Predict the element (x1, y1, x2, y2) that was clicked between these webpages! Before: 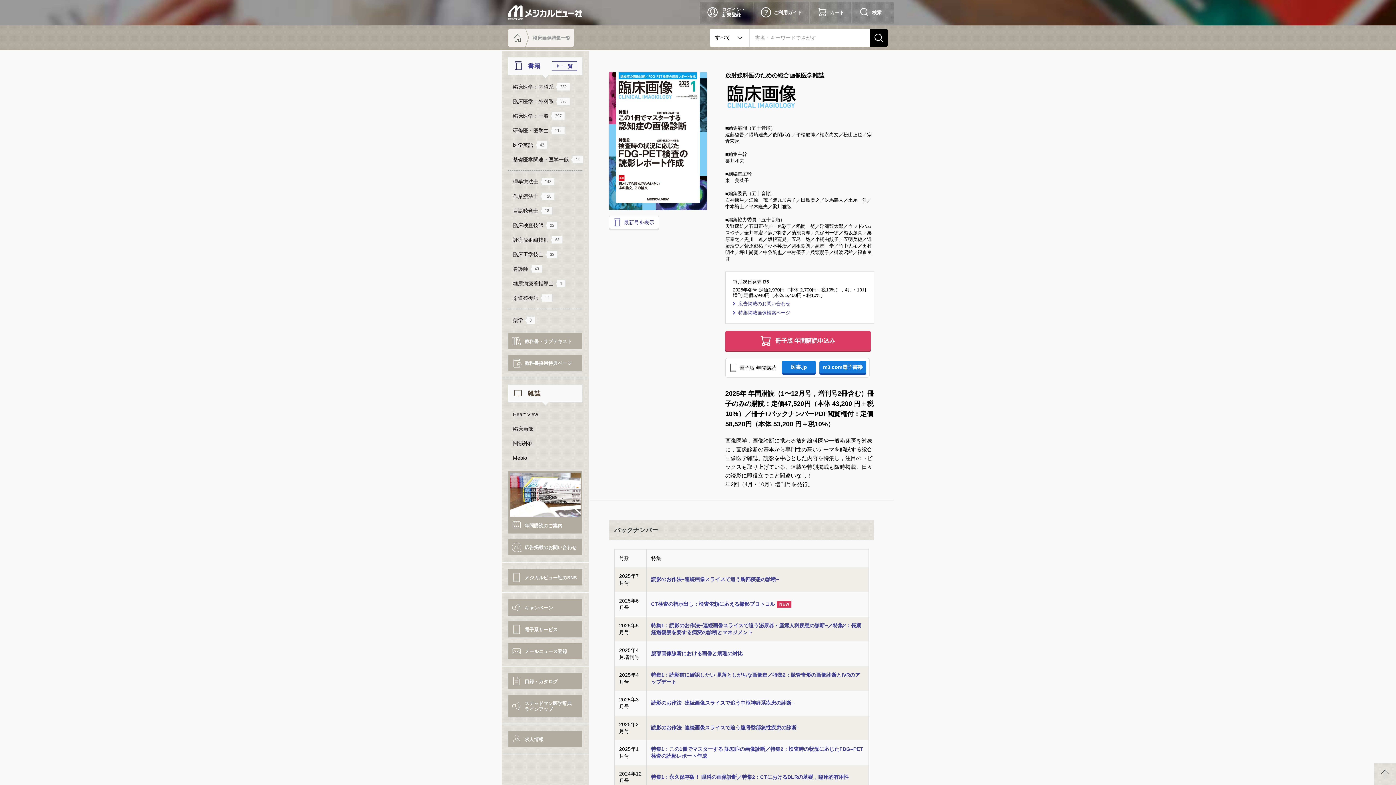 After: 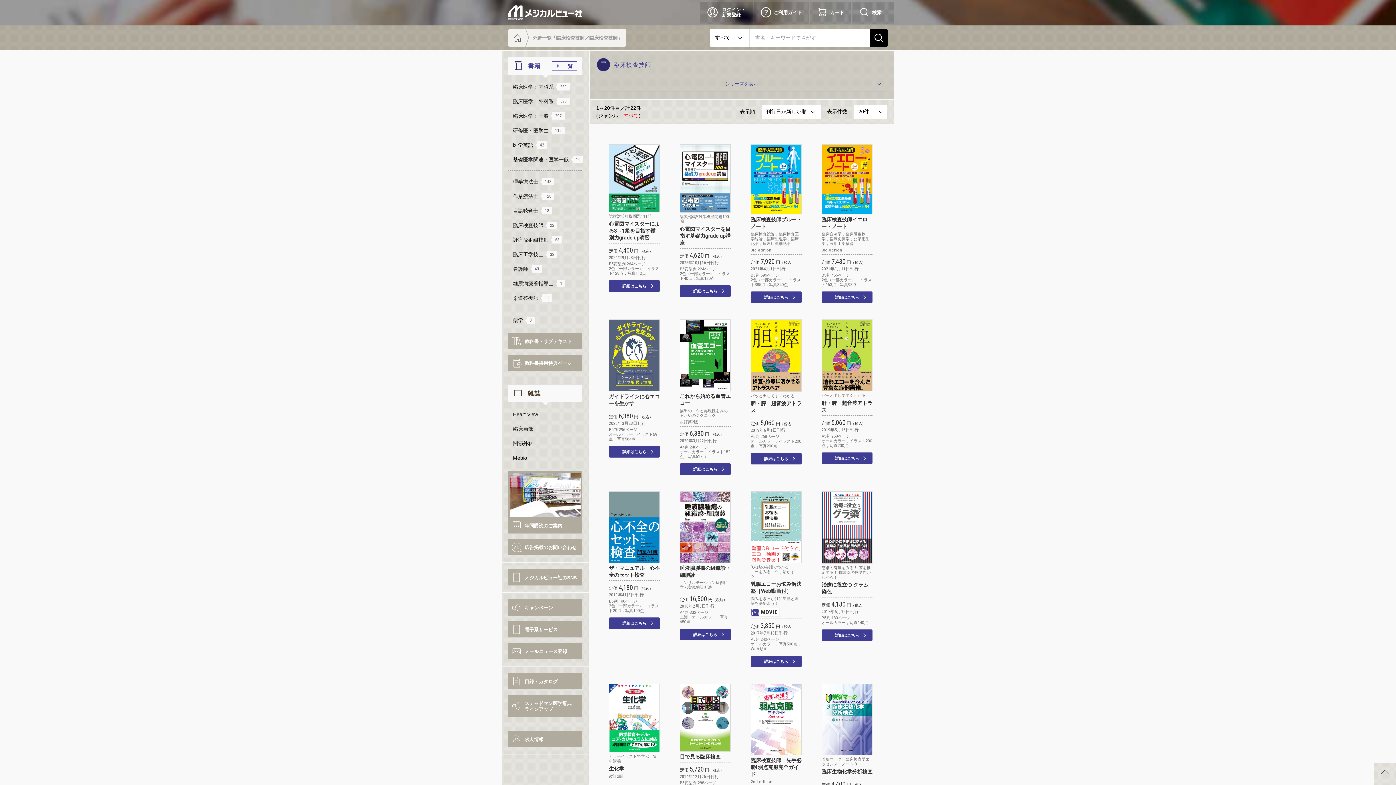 Action: bbox: (508, 218, 582, 232) label: 臨床検査技師
22